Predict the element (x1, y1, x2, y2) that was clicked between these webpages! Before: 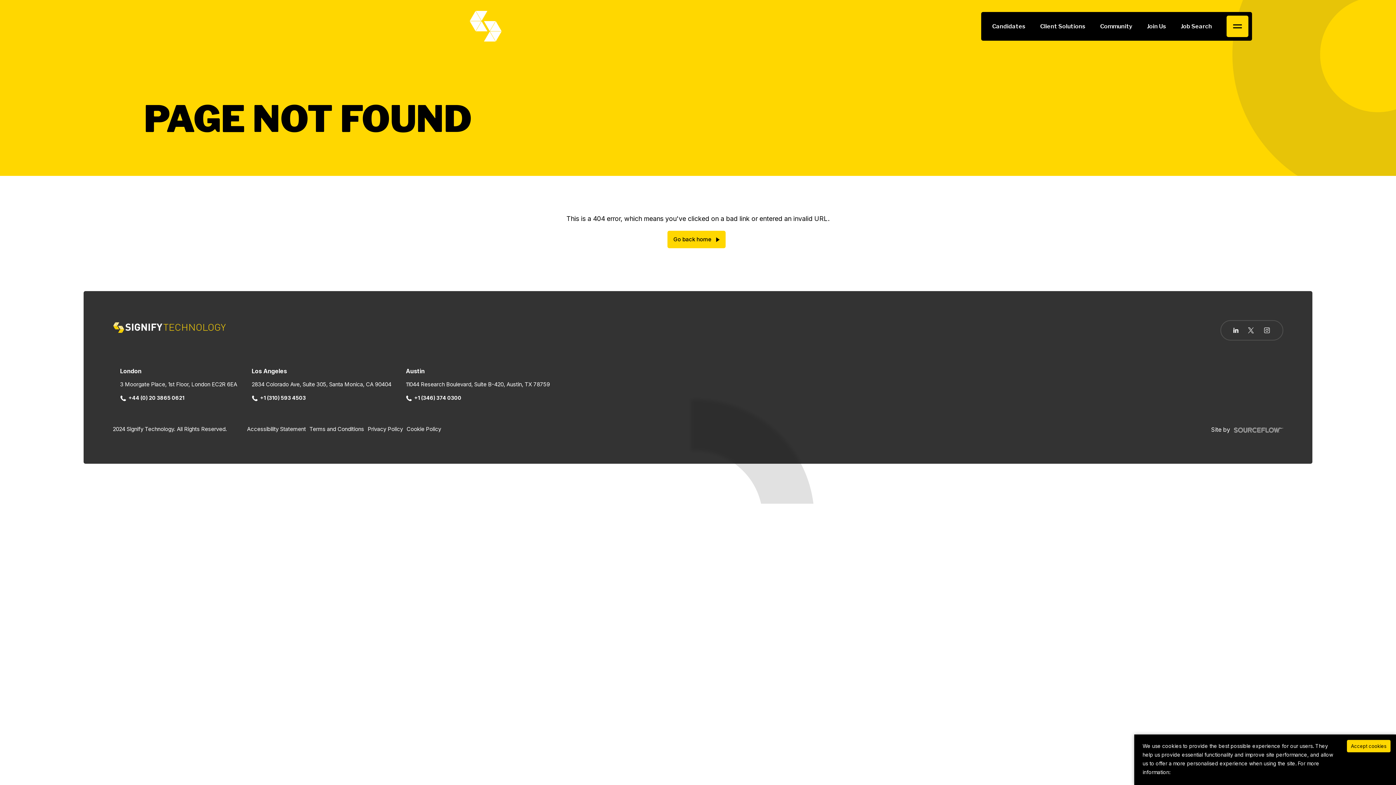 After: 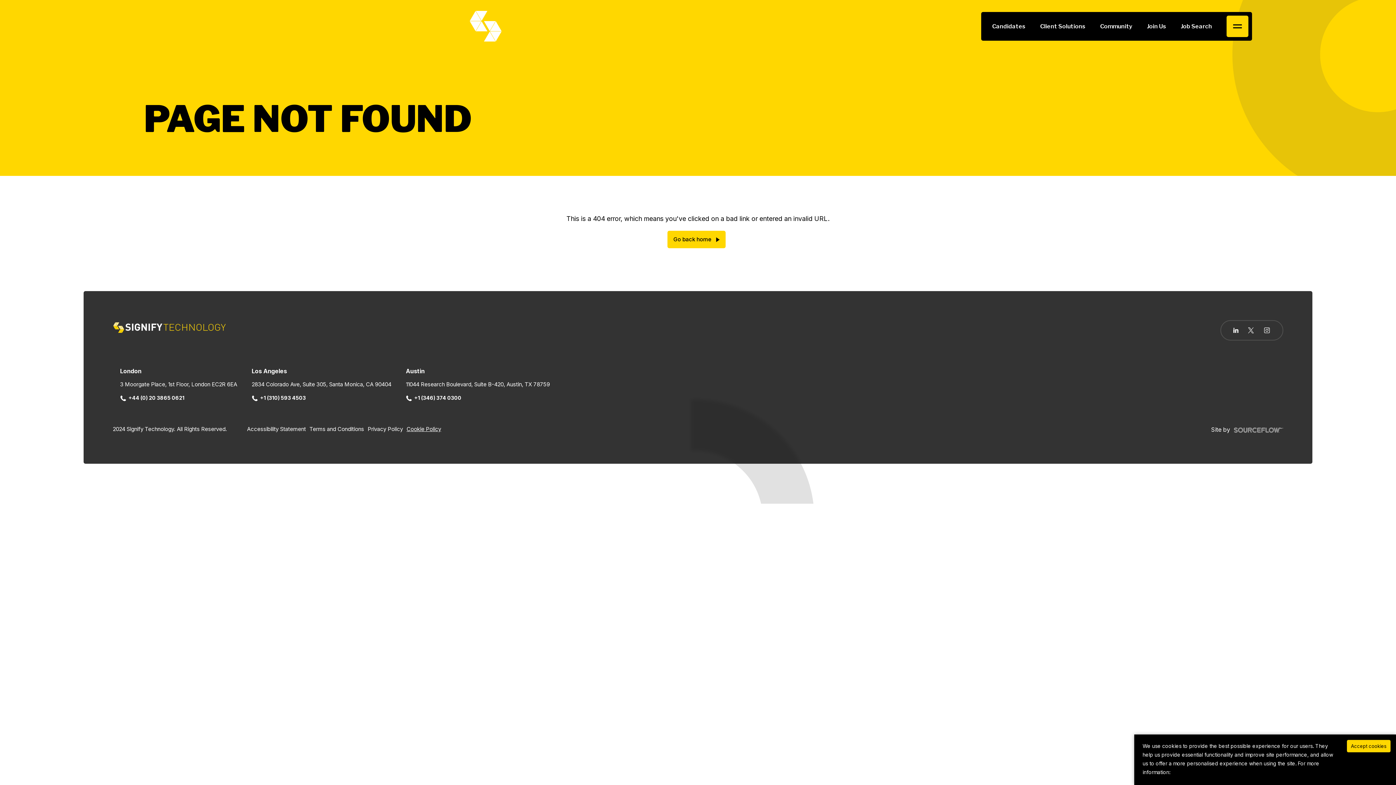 Action: bbox: (406, 424, 441, 434) label: Cookie Policy